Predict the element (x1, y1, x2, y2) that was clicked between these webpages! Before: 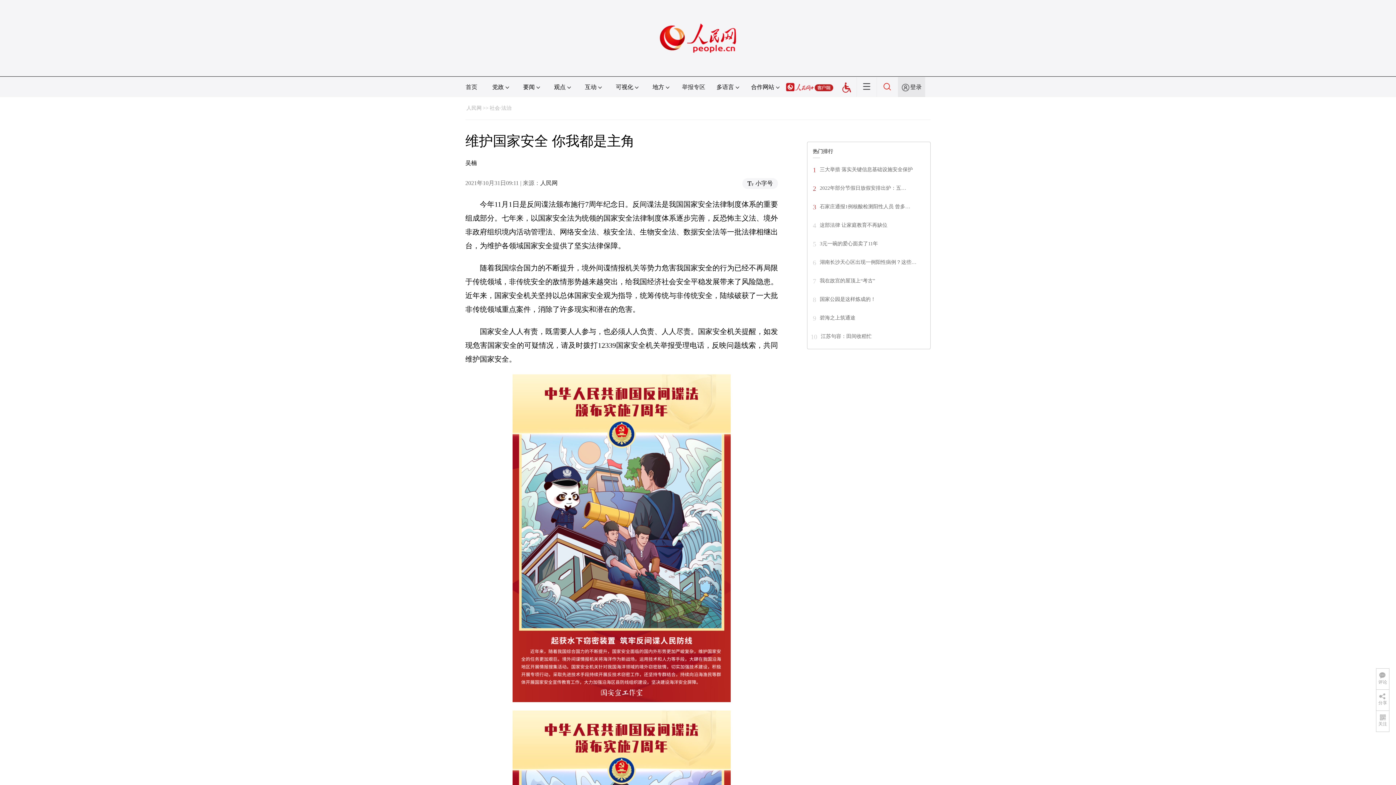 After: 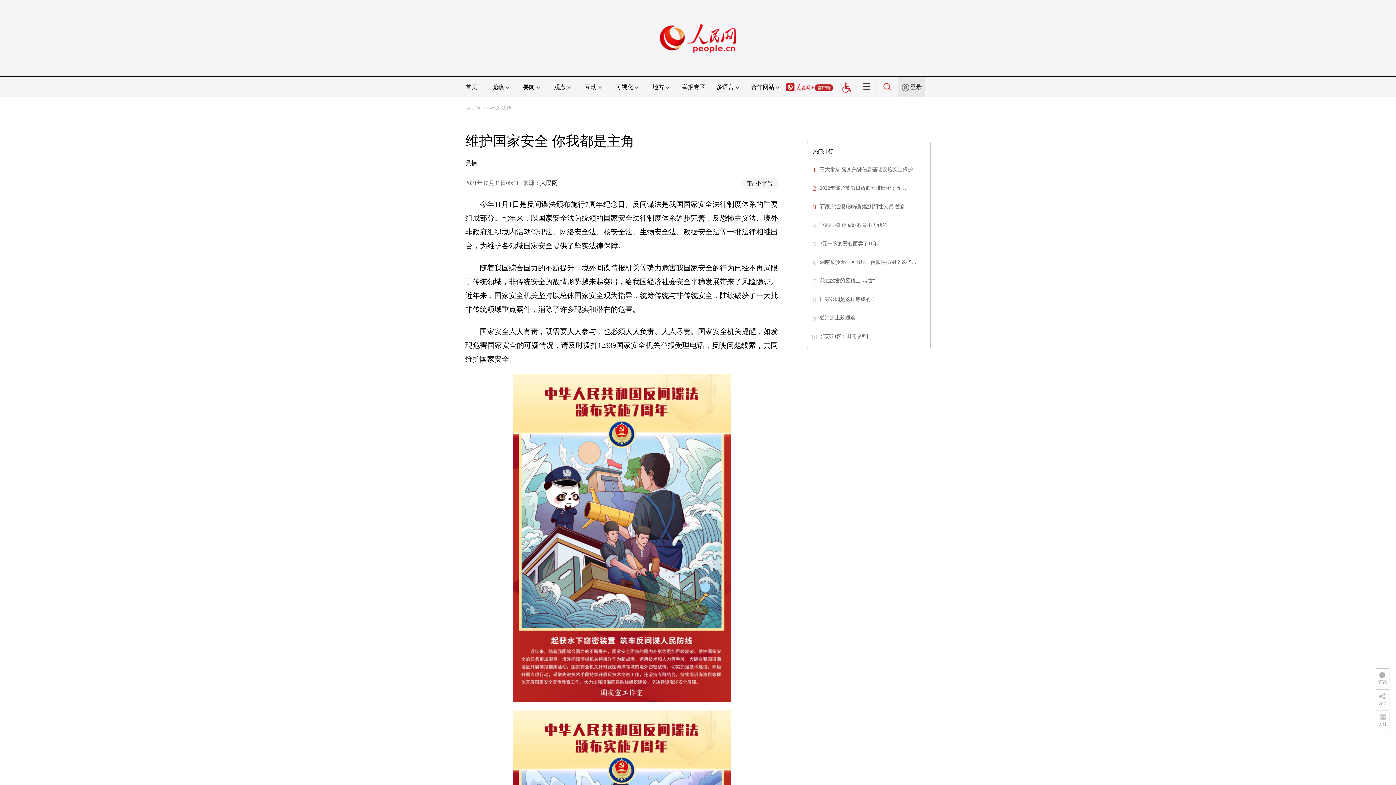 Action: bbox: (883, 84, 891, 90)